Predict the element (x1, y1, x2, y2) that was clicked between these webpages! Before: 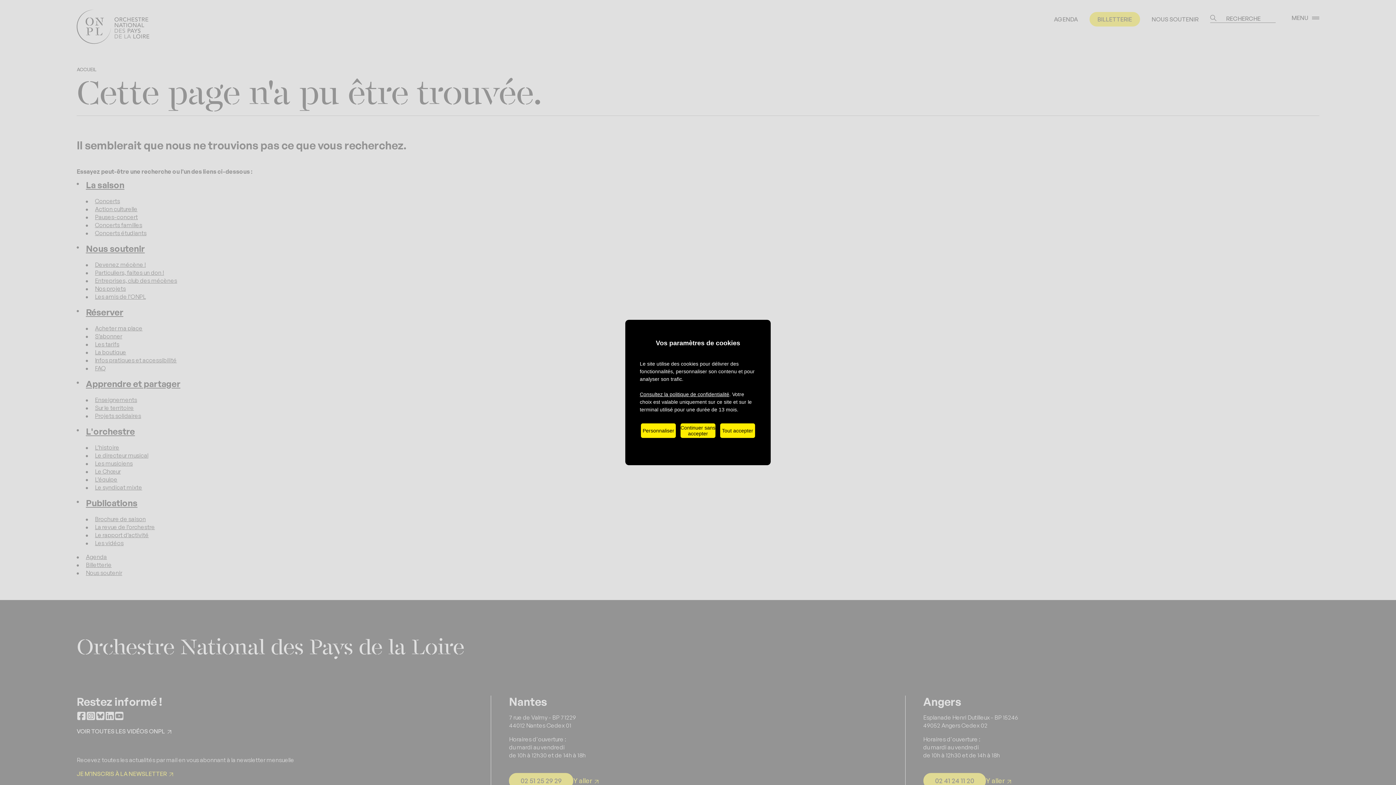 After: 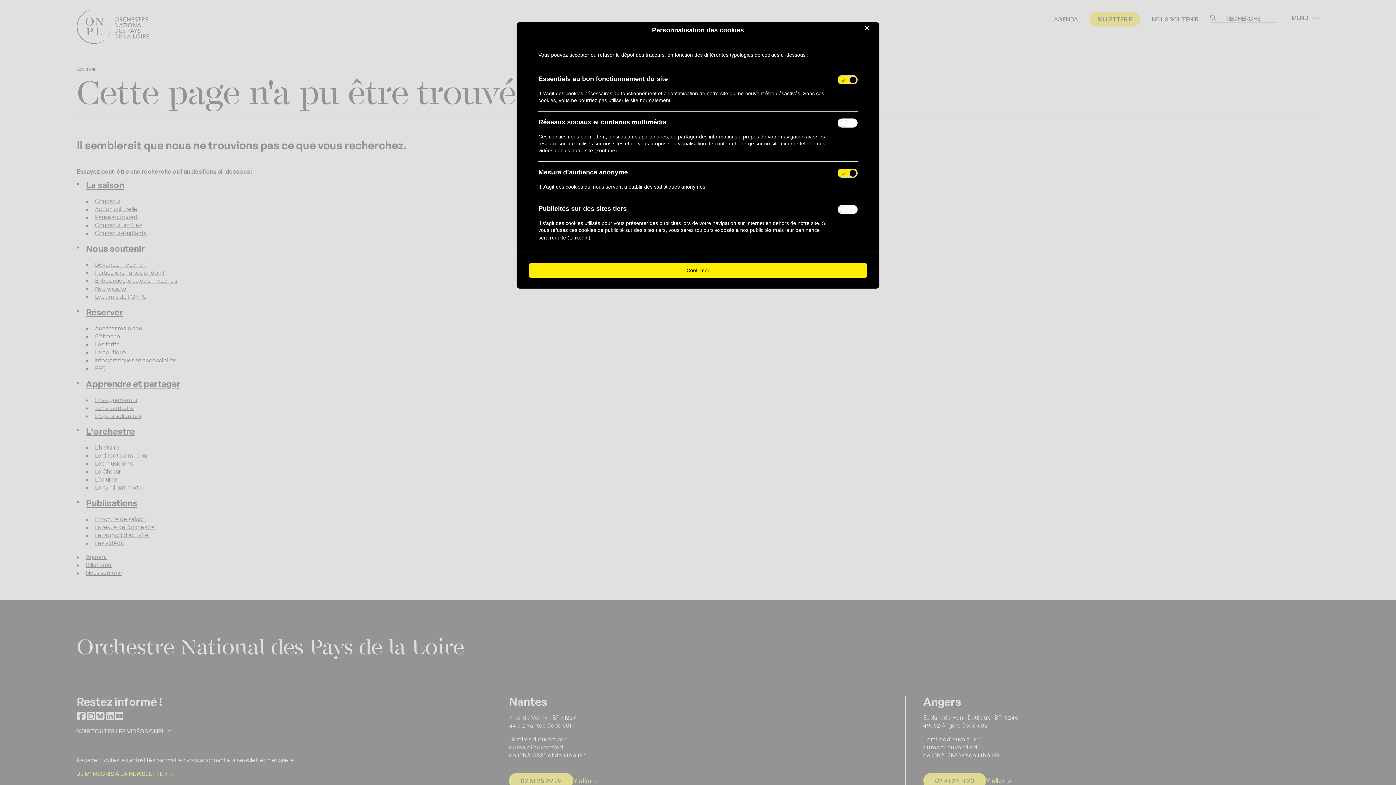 Action: bbox: (641, 423, 676, 438) label: Personnaliser